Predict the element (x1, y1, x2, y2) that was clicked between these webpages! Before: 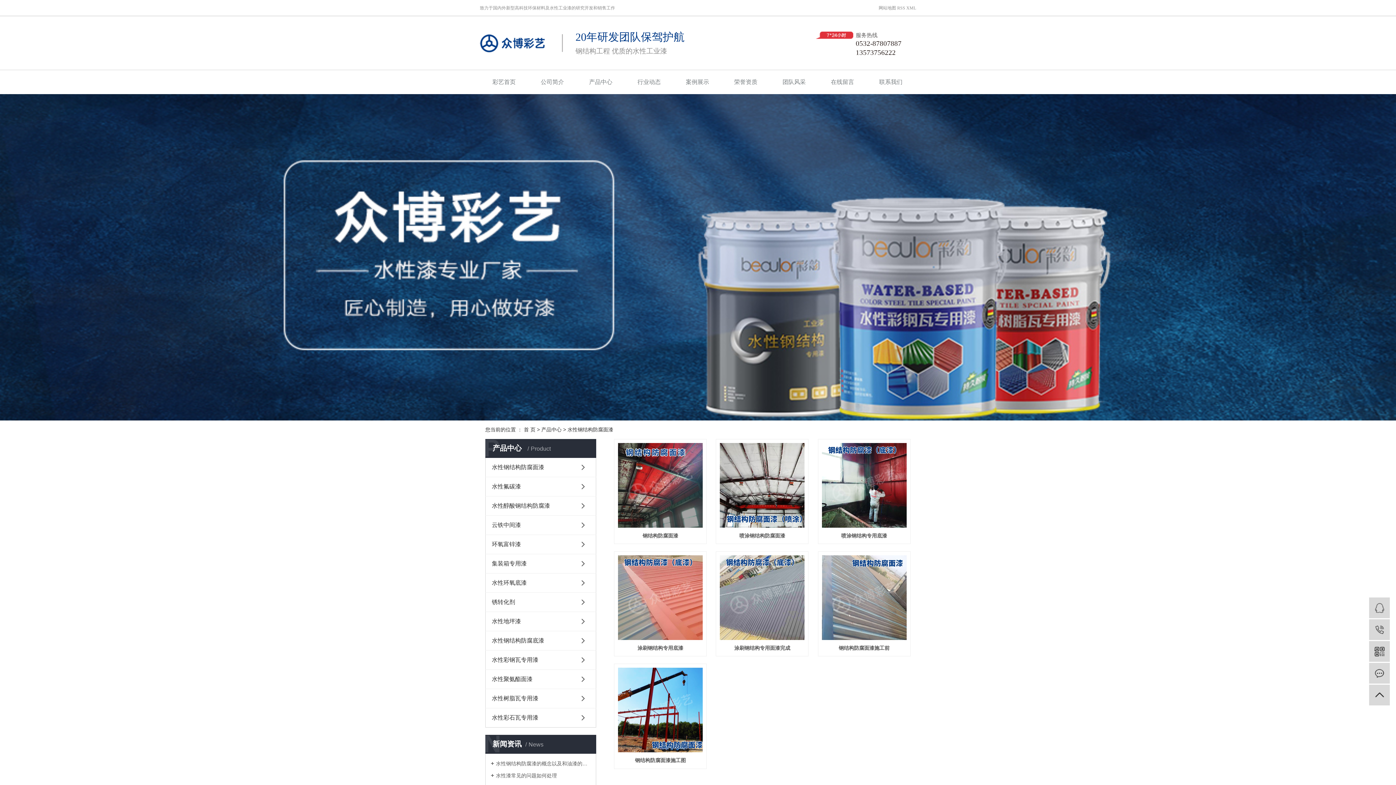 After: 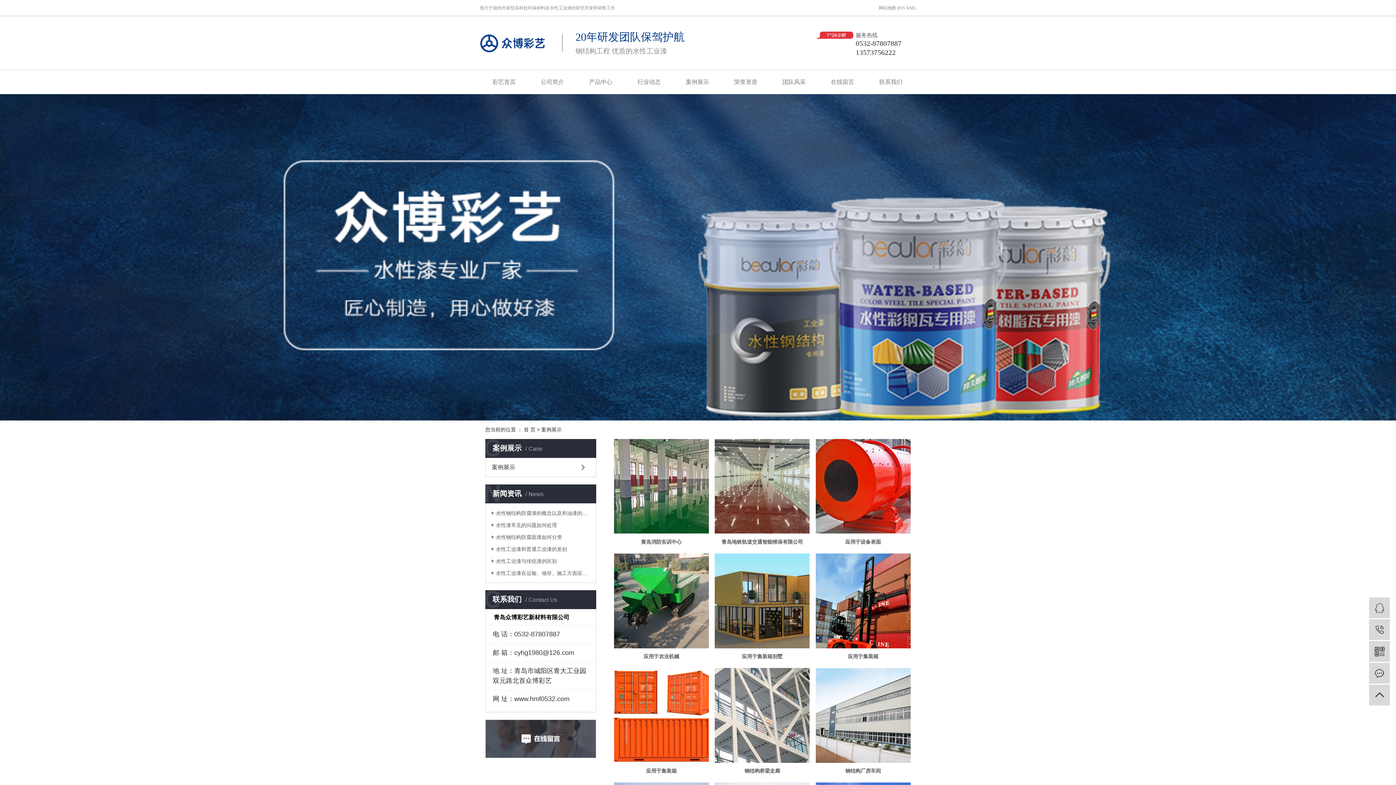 Action: label: 案例展示 bbox: (673, 70, 721, 94)